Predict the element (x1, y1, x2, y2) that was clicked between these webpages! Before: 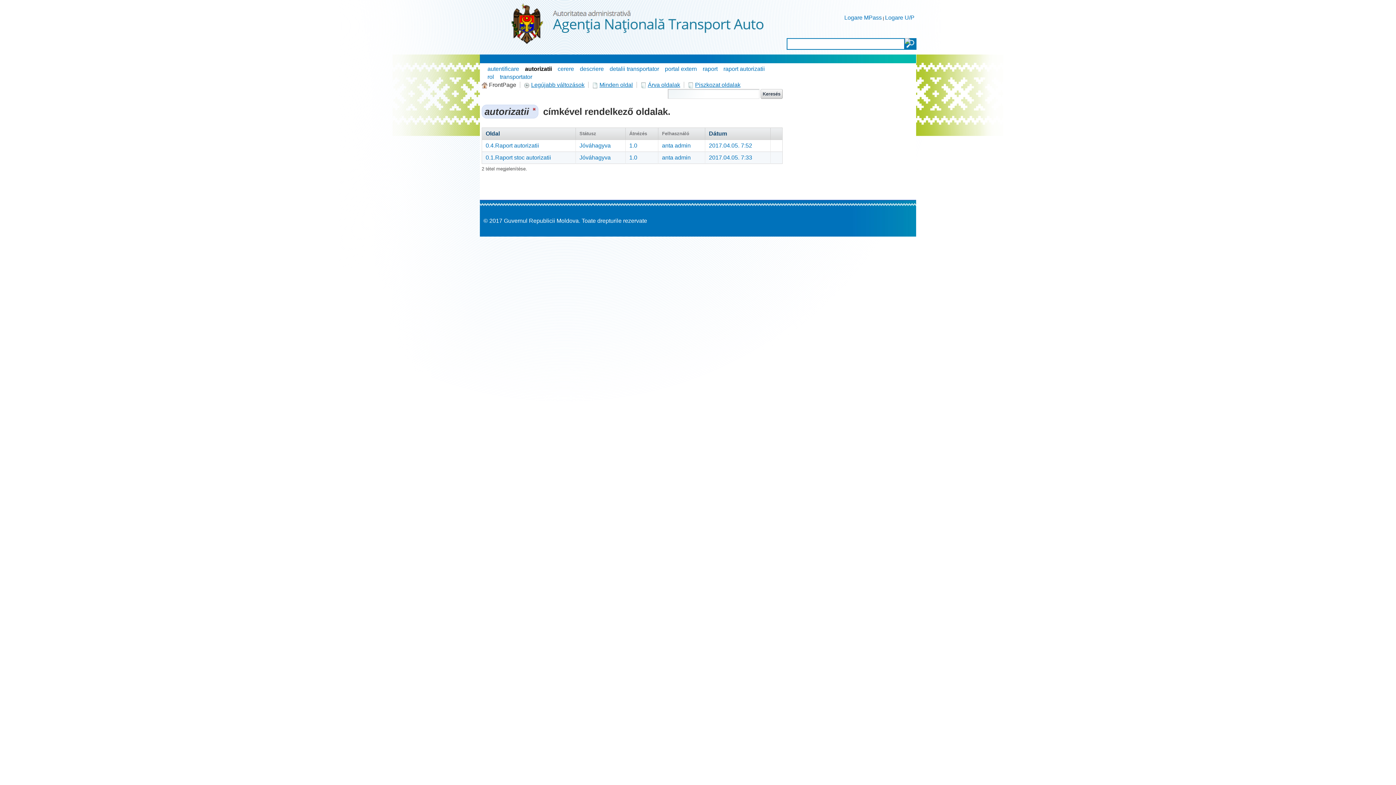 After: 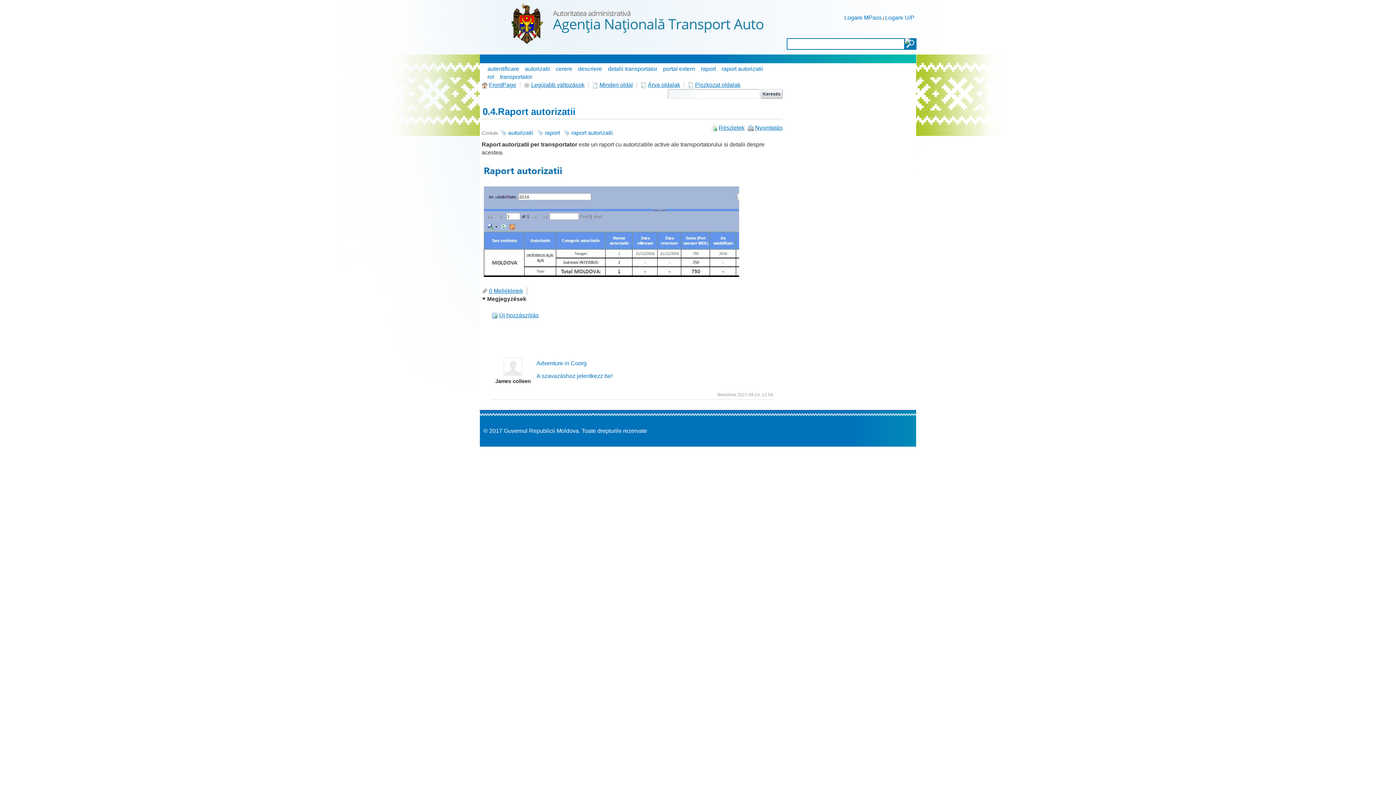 Action: label: Jóváhagyva bbox: (579, 142, 610, 148)